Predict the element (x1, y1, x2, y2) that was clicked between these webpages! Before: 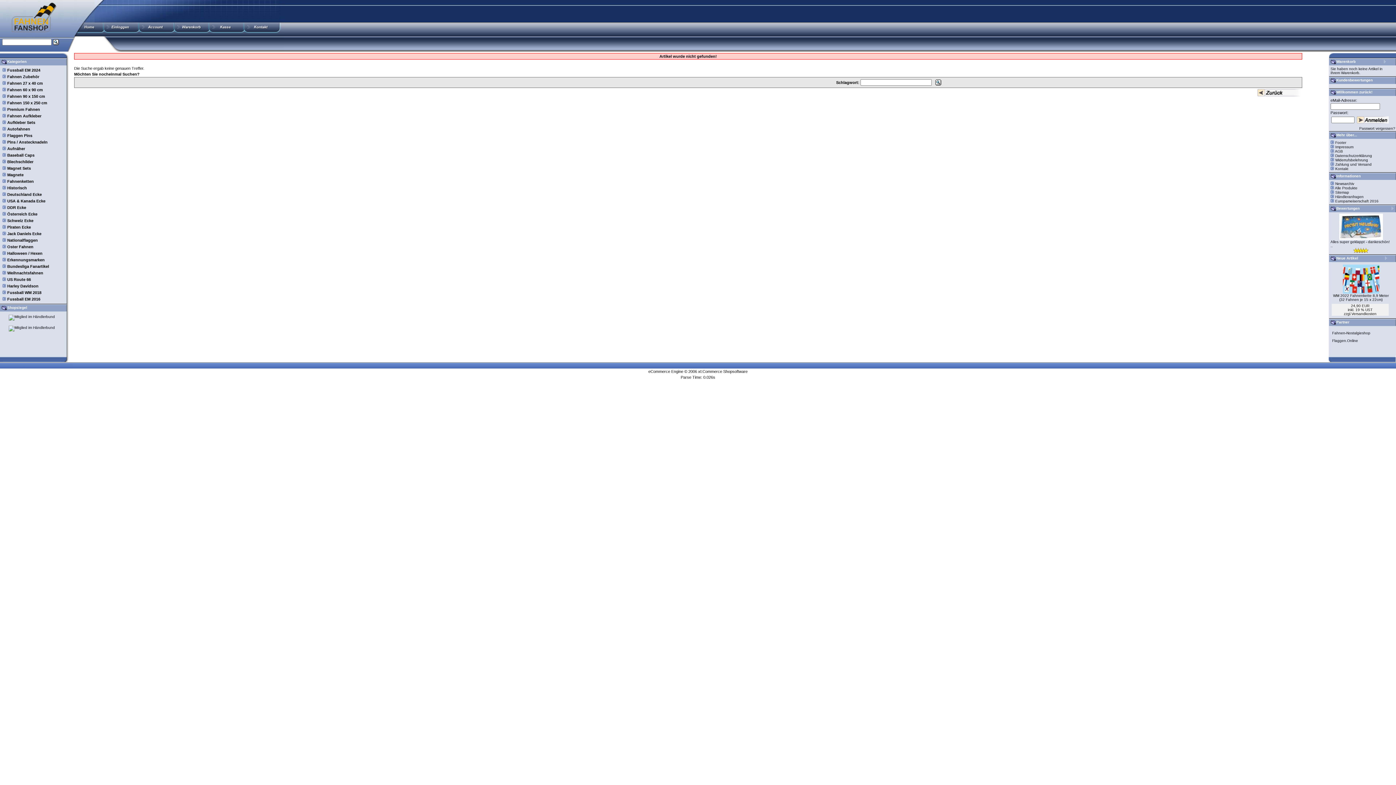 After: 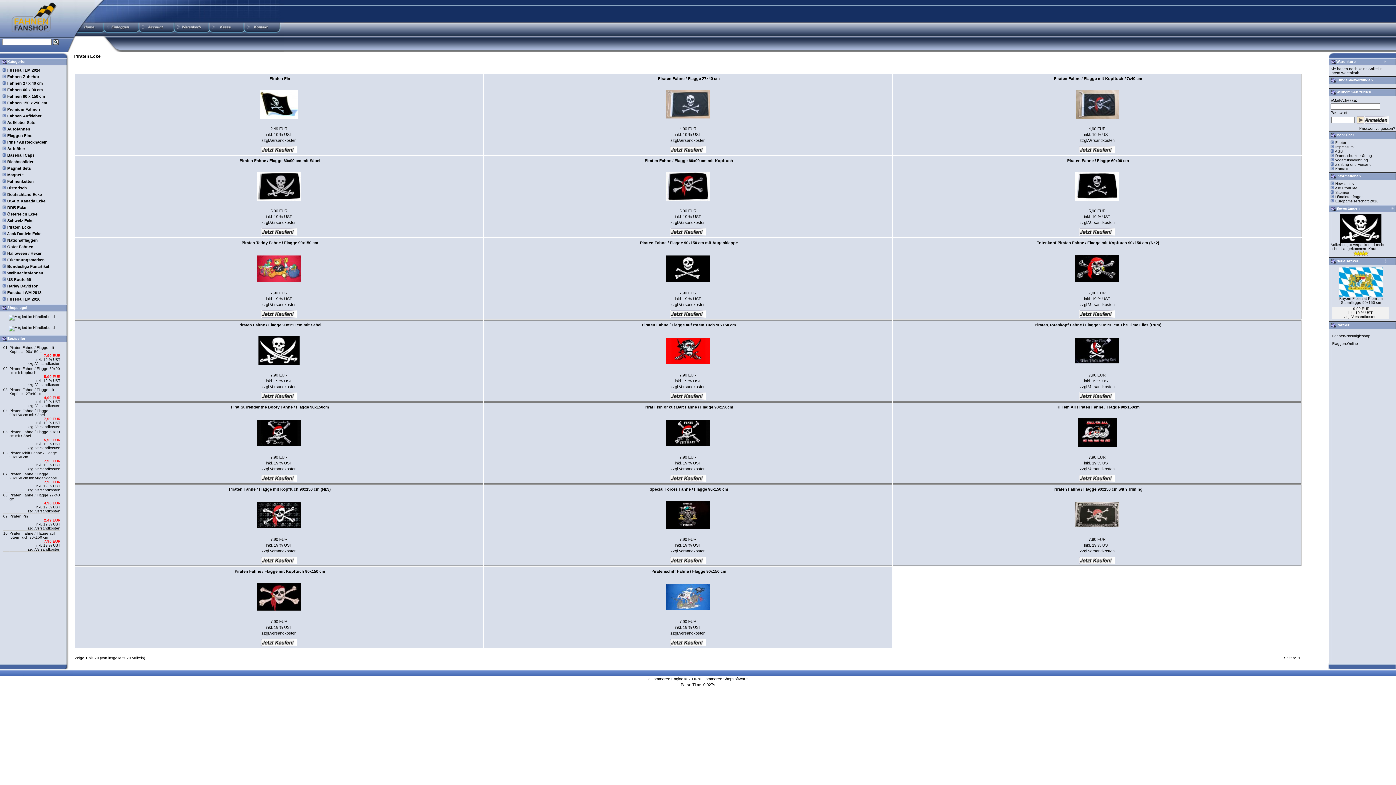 Action: label: Piraten Ecke bbox: (7, 225, 30, 229)